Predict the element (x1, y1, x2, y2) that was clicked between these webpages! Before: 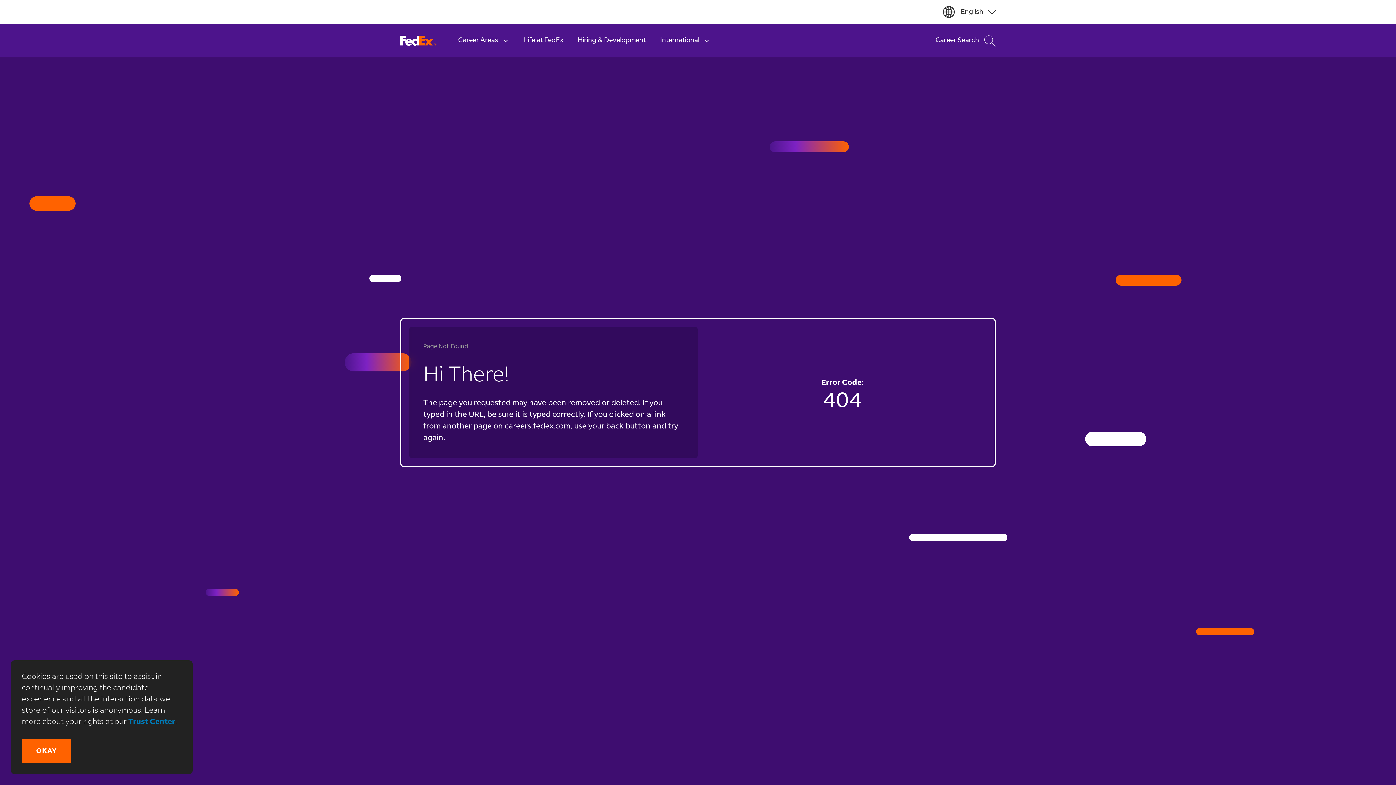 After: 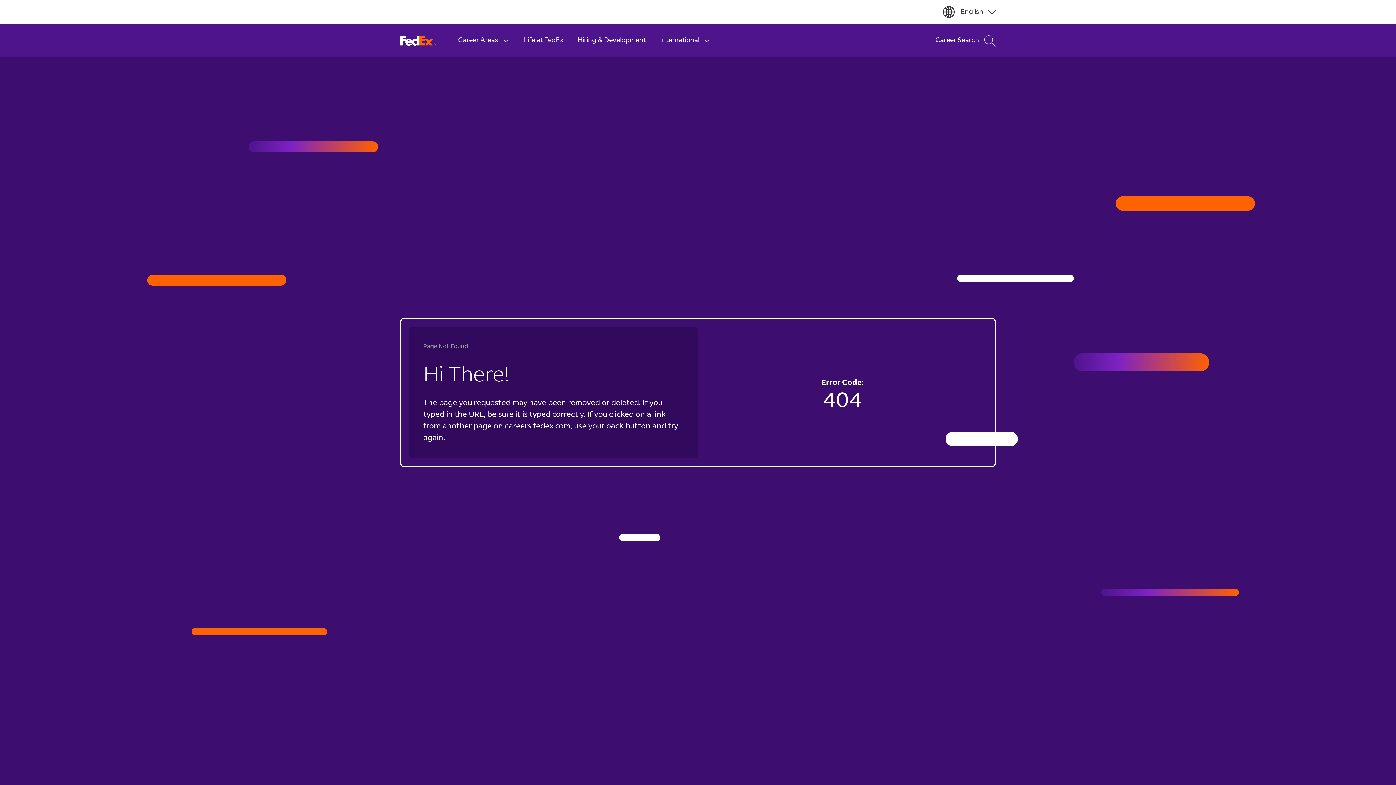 Action: label: Okay bbox: (21, 739, 71, 763)